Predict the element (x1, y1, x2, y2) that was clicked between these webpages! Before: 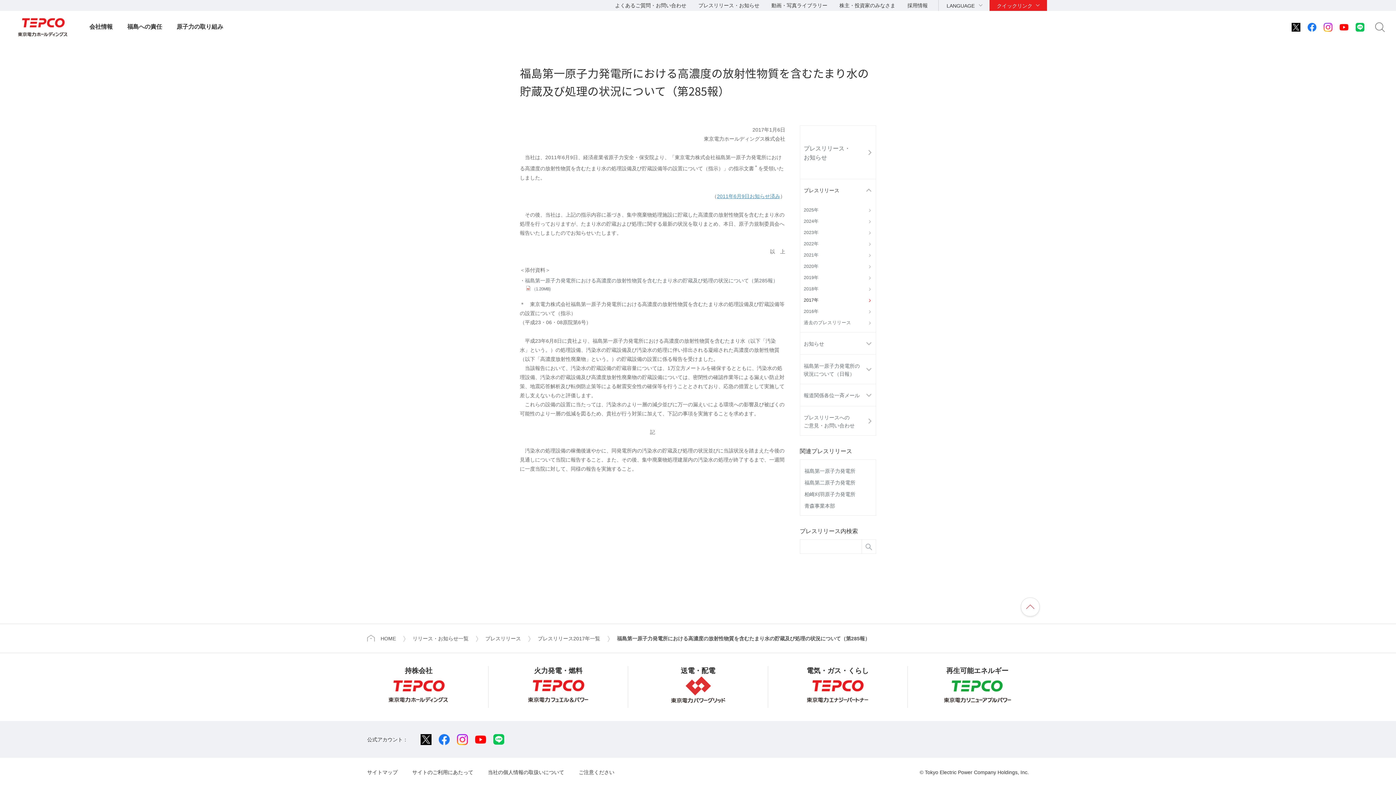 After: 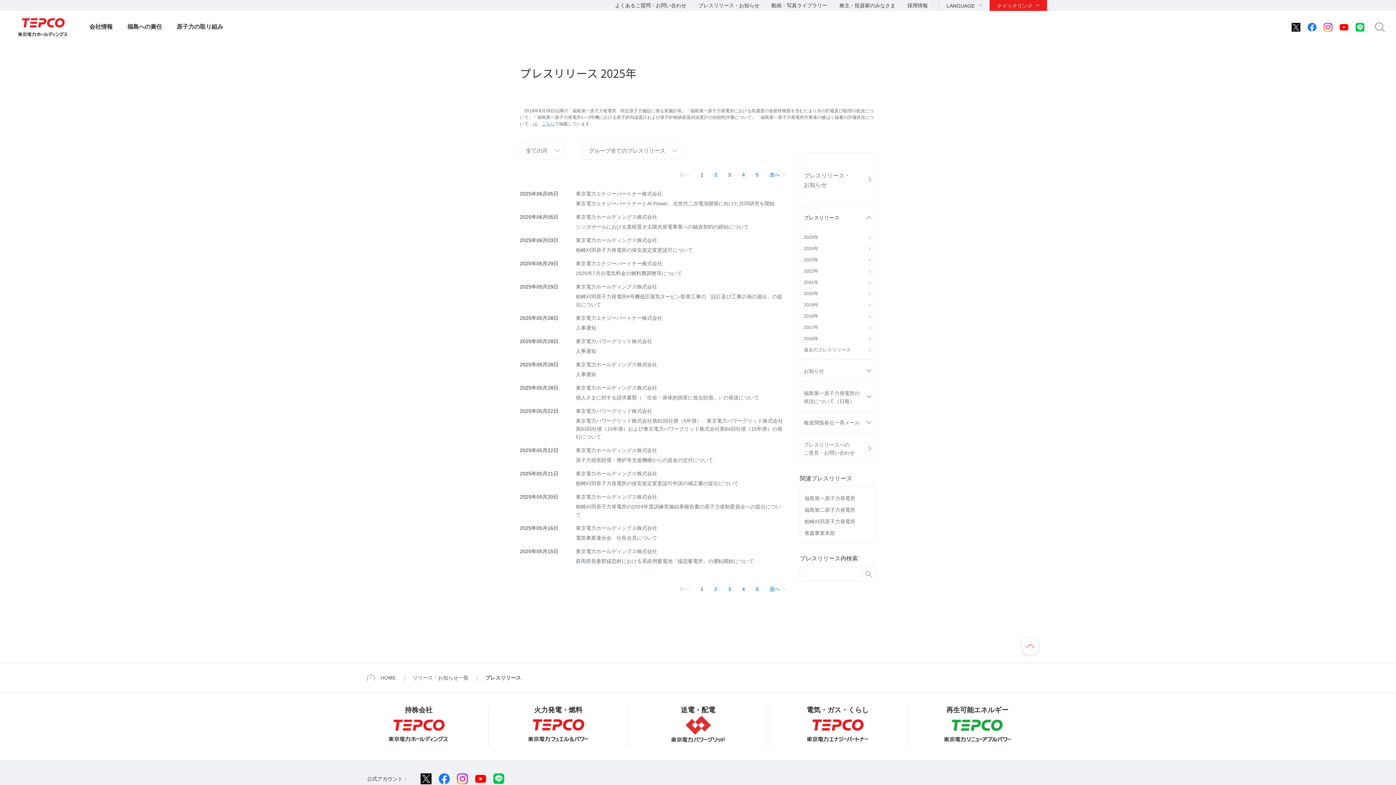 Action: label: プレスリリース bbox: (485, 634, 521, 641)